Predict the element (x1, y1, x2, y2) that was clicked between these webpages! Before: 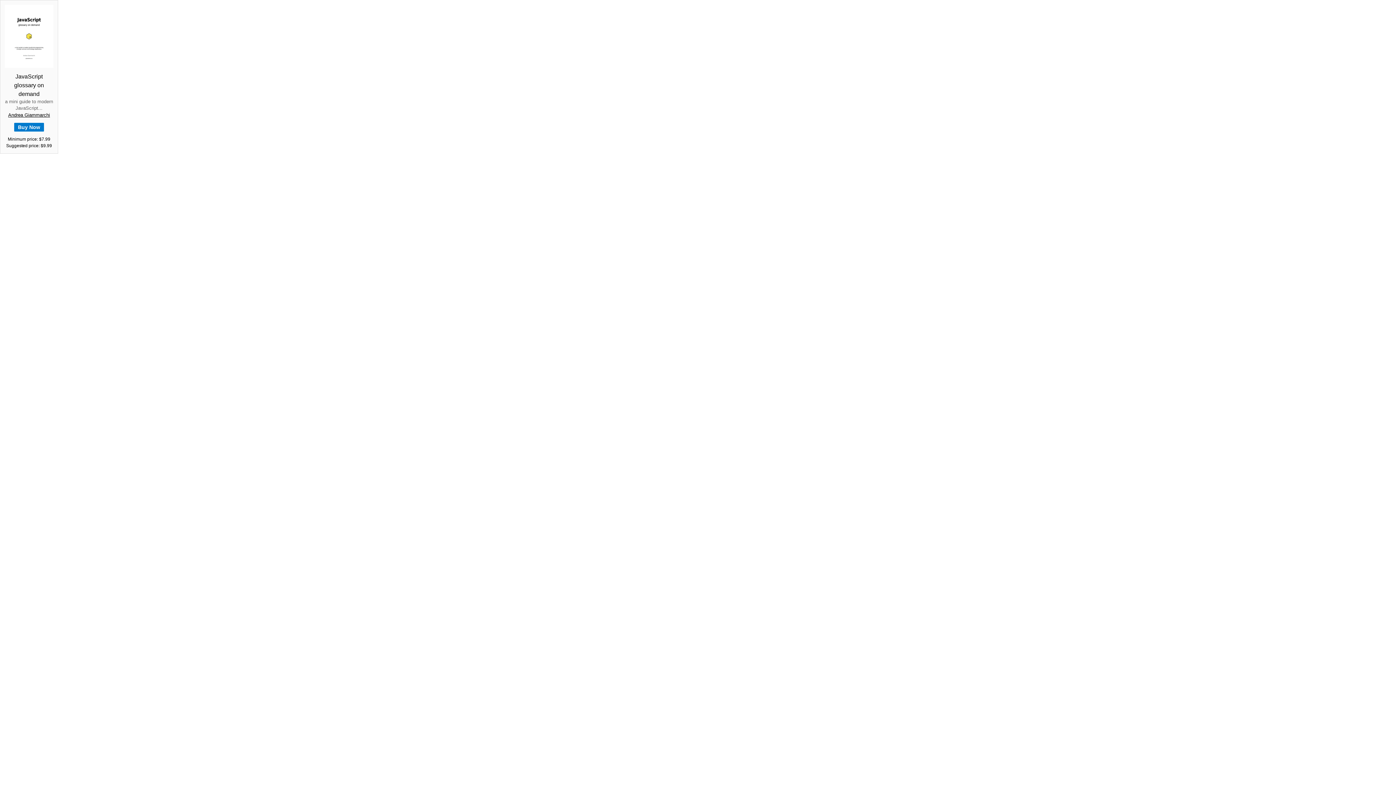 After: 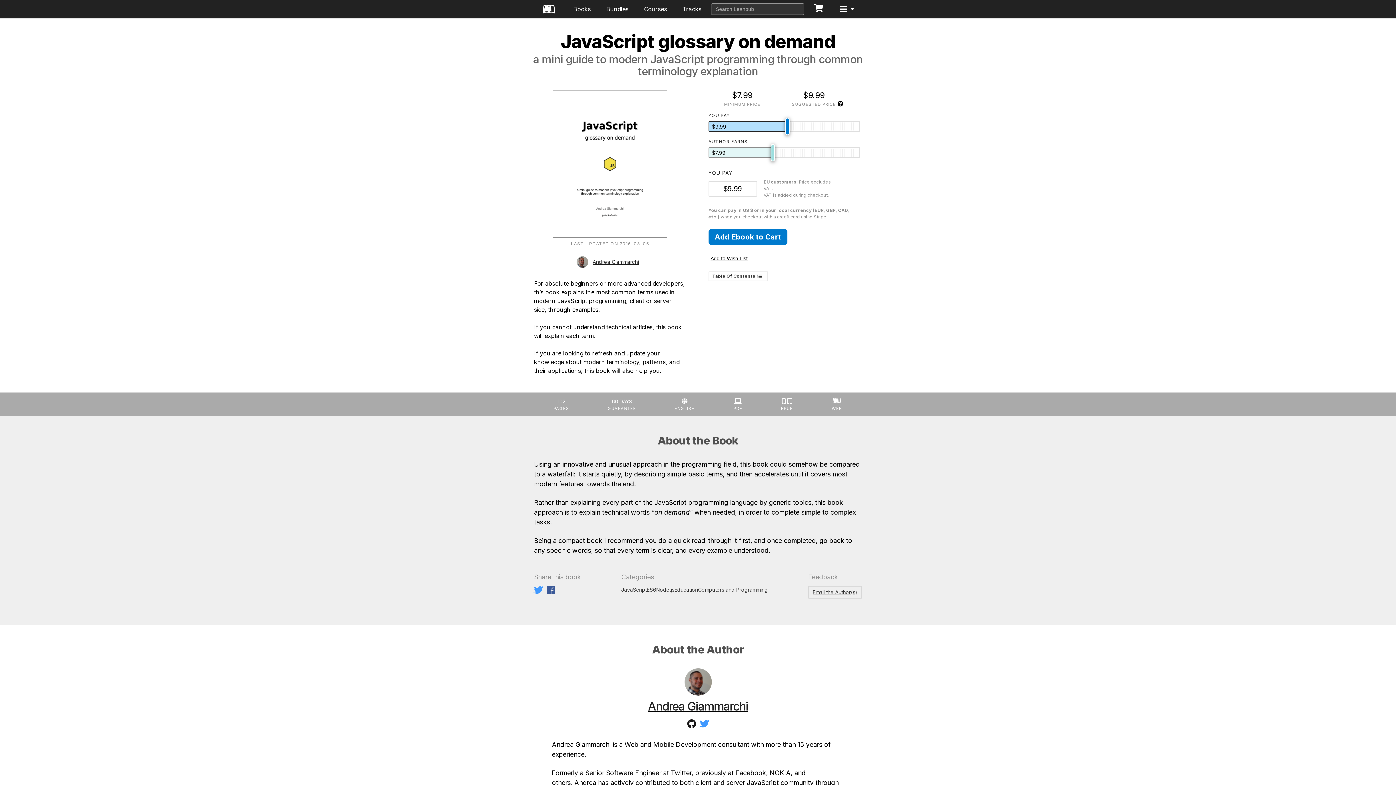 Action: label: JavaScript glossary on demand bbox: (14, 73, 44, 96)